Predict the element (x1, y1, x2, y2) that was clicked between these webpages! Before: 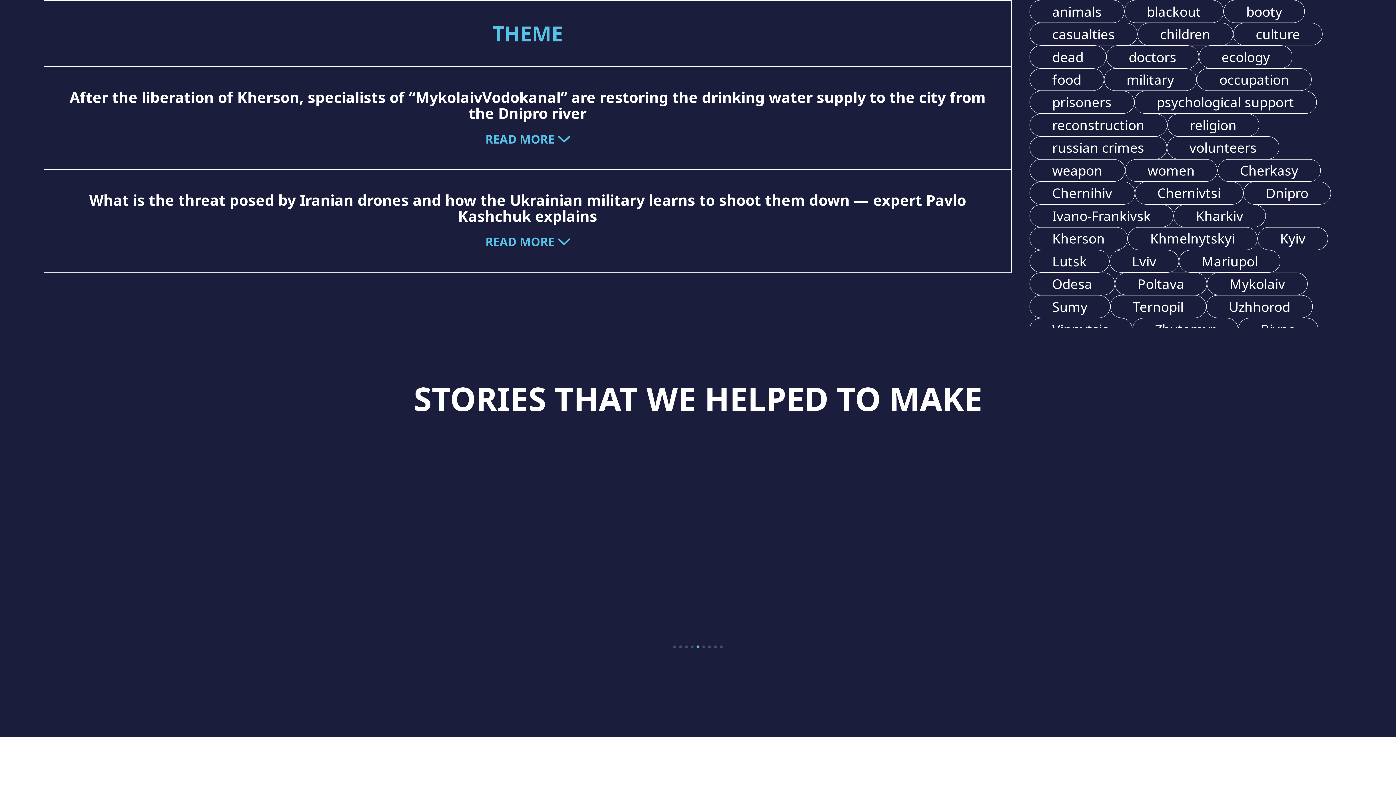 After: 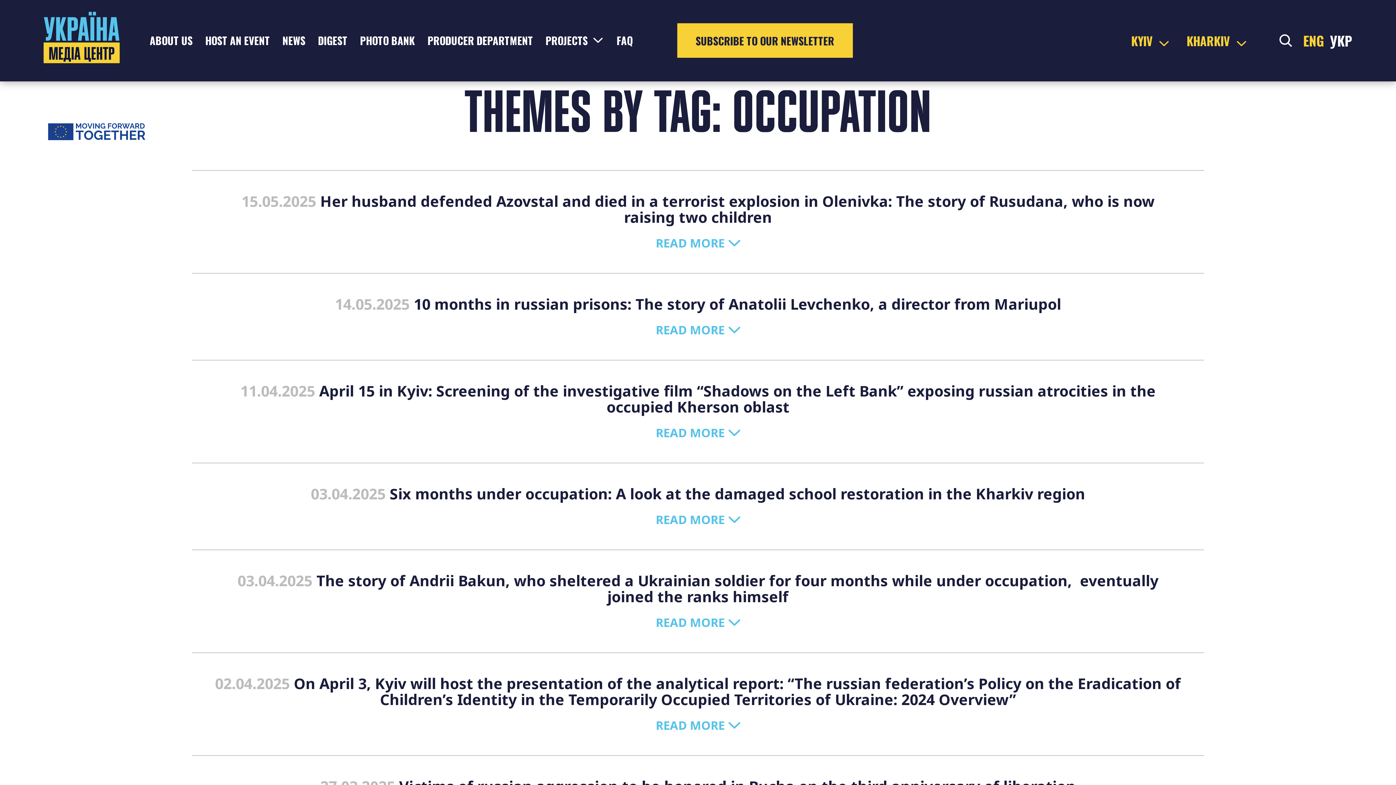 Action: bbox: (1197, 68, 1312, 91) label: occupation